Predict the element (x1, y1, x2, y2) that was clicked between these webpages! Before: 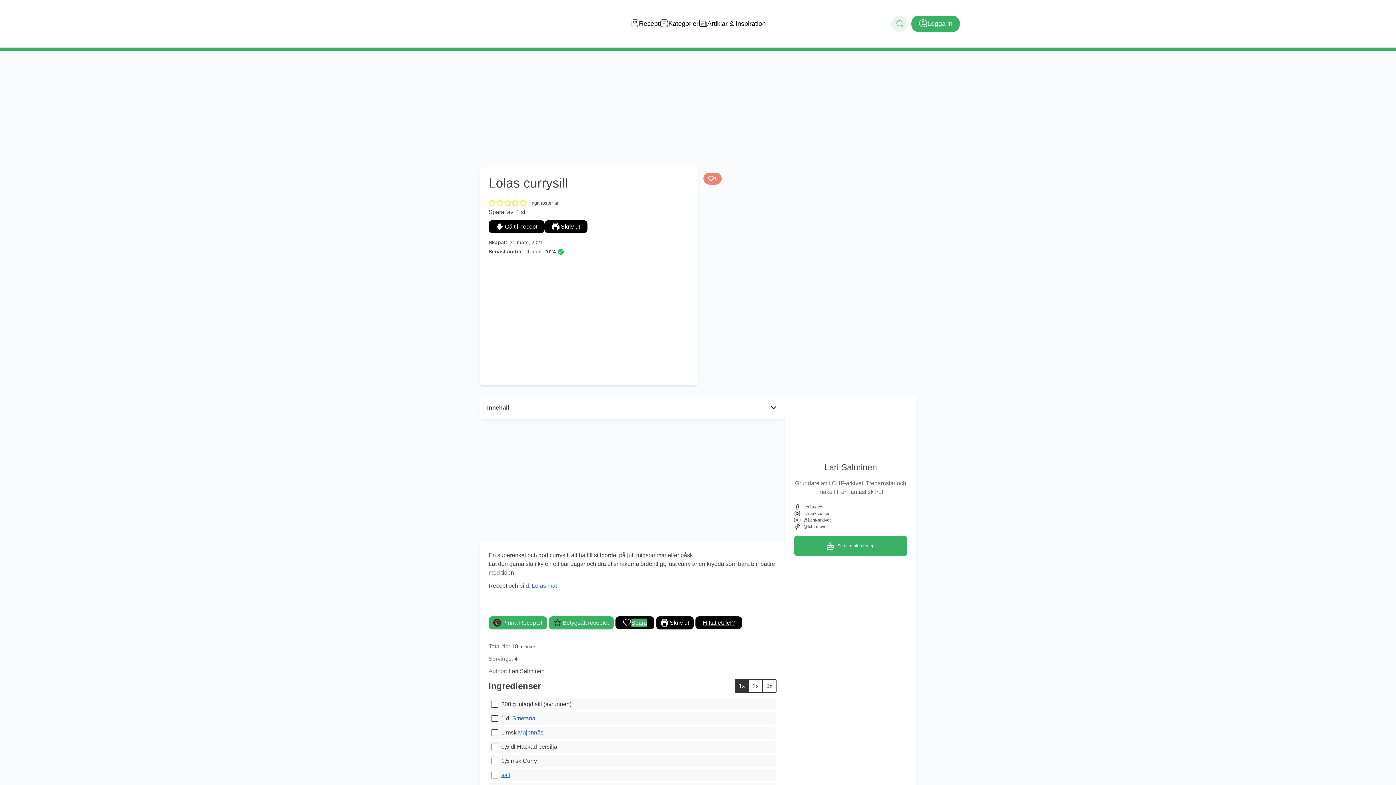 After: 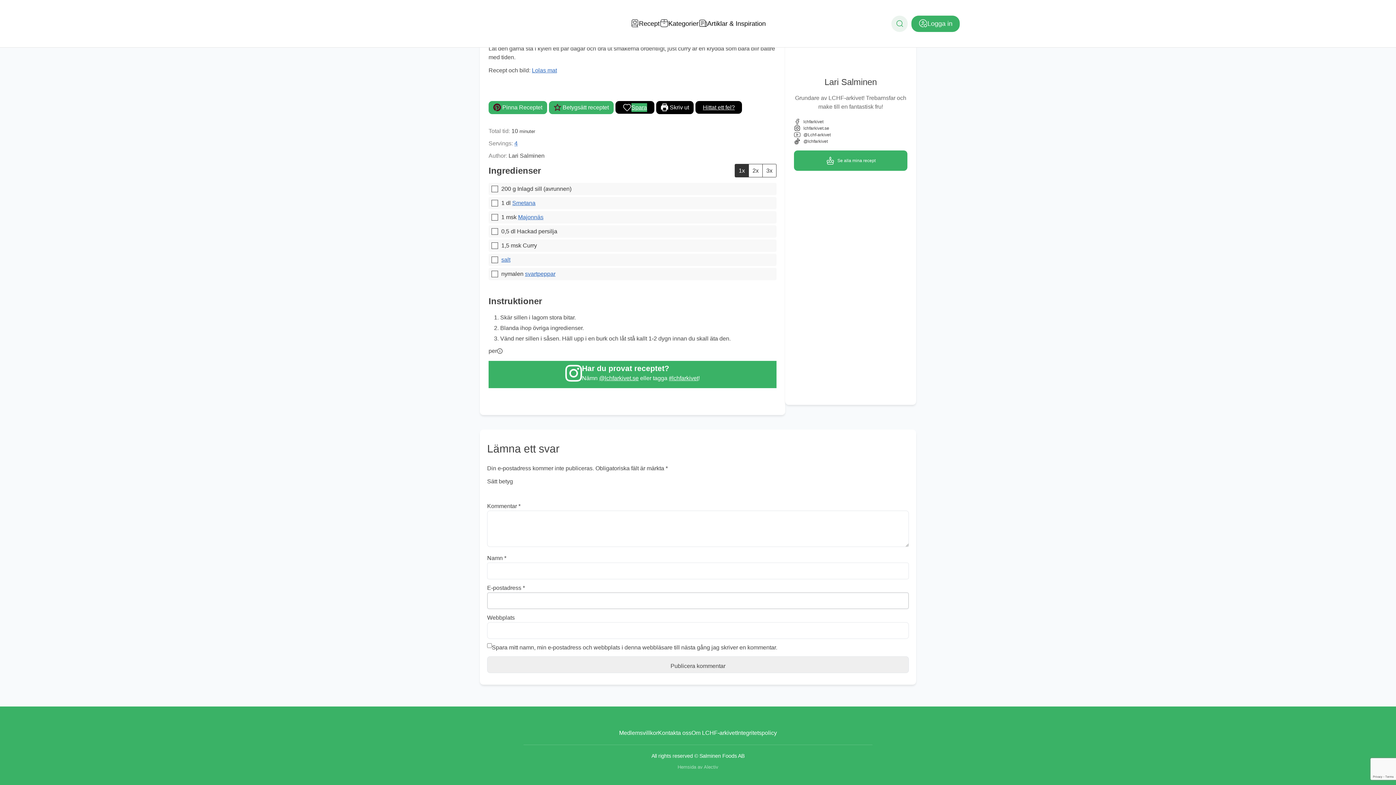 Action: bbox: (488, 220, 544, 233) label:  Gå till recept